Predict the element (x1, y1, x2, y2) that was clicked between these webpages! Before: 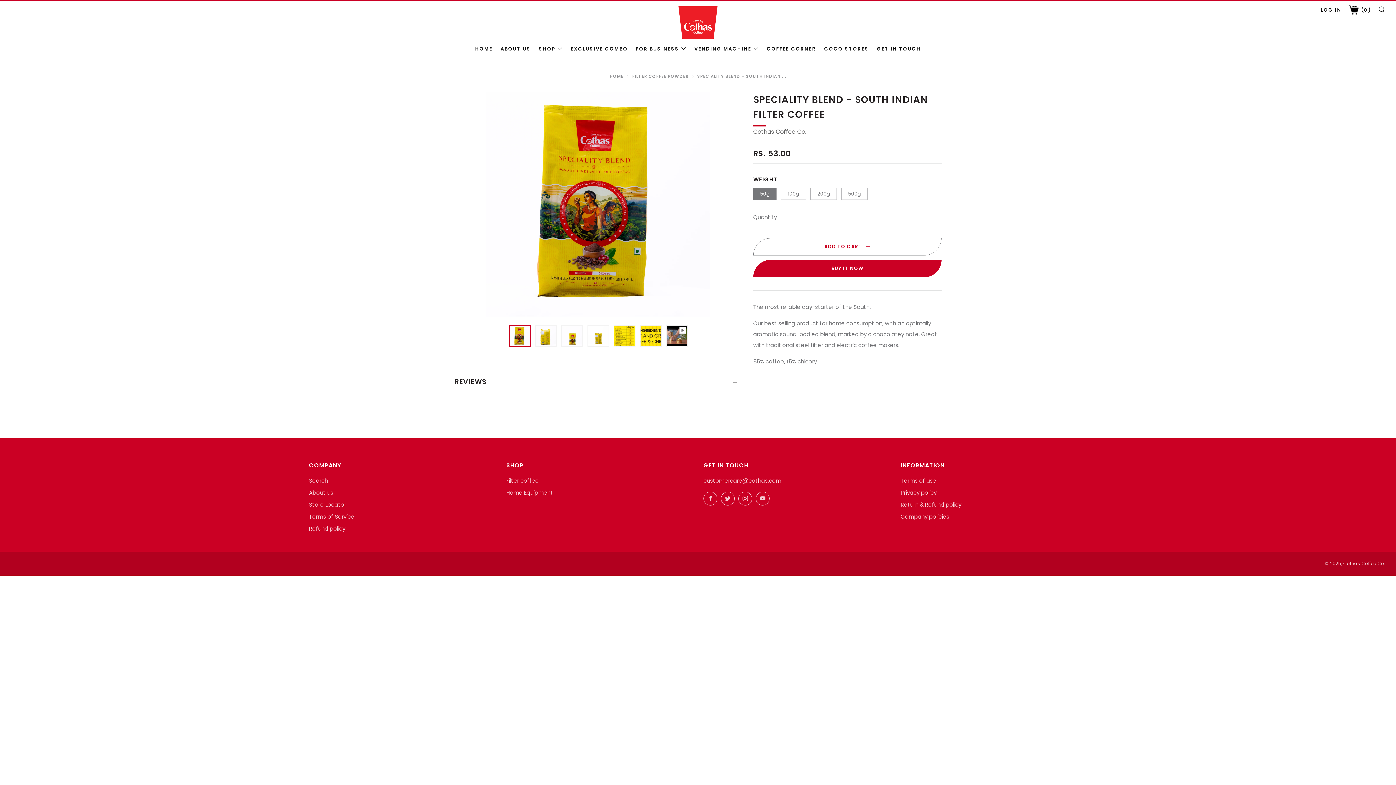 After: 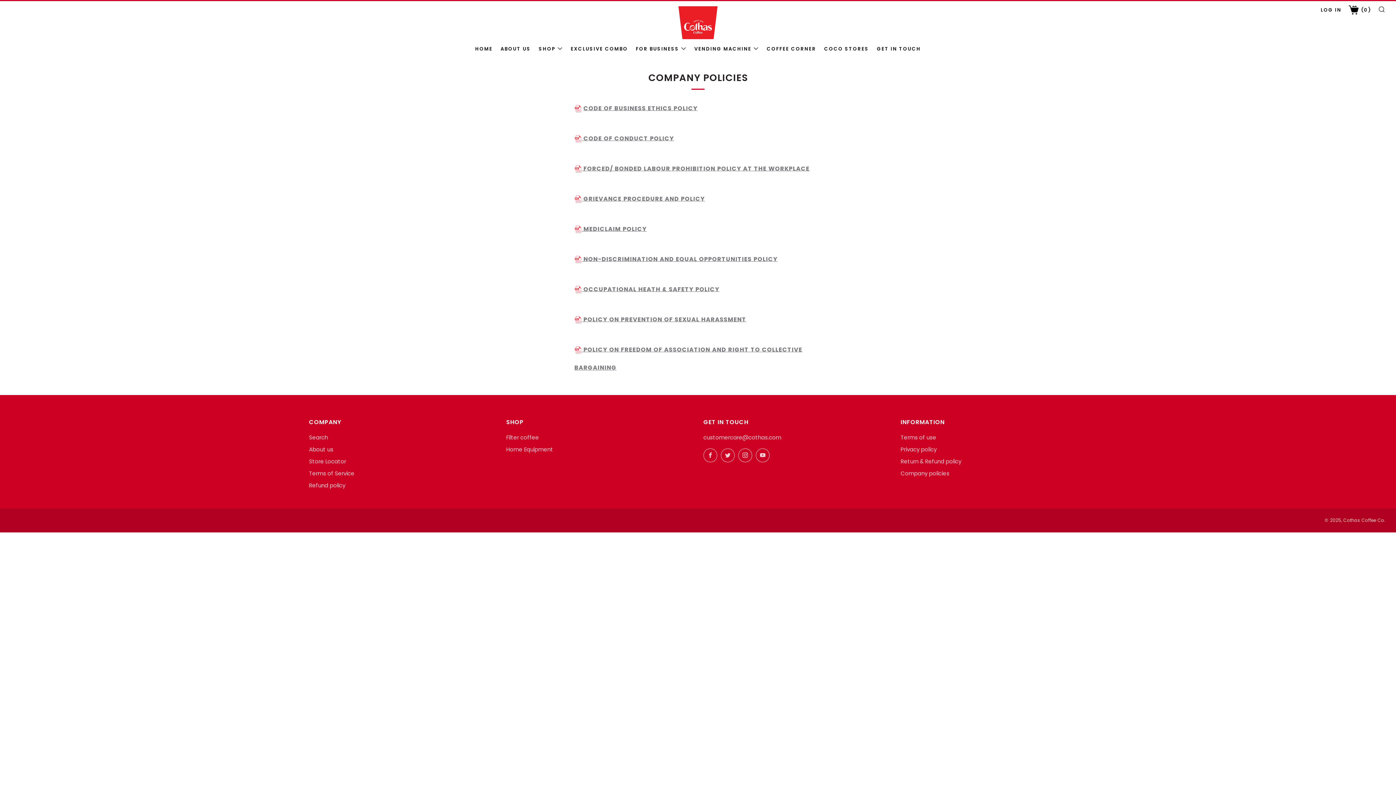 Action: label: Company policies bbox: (900, 513, 949, 520)